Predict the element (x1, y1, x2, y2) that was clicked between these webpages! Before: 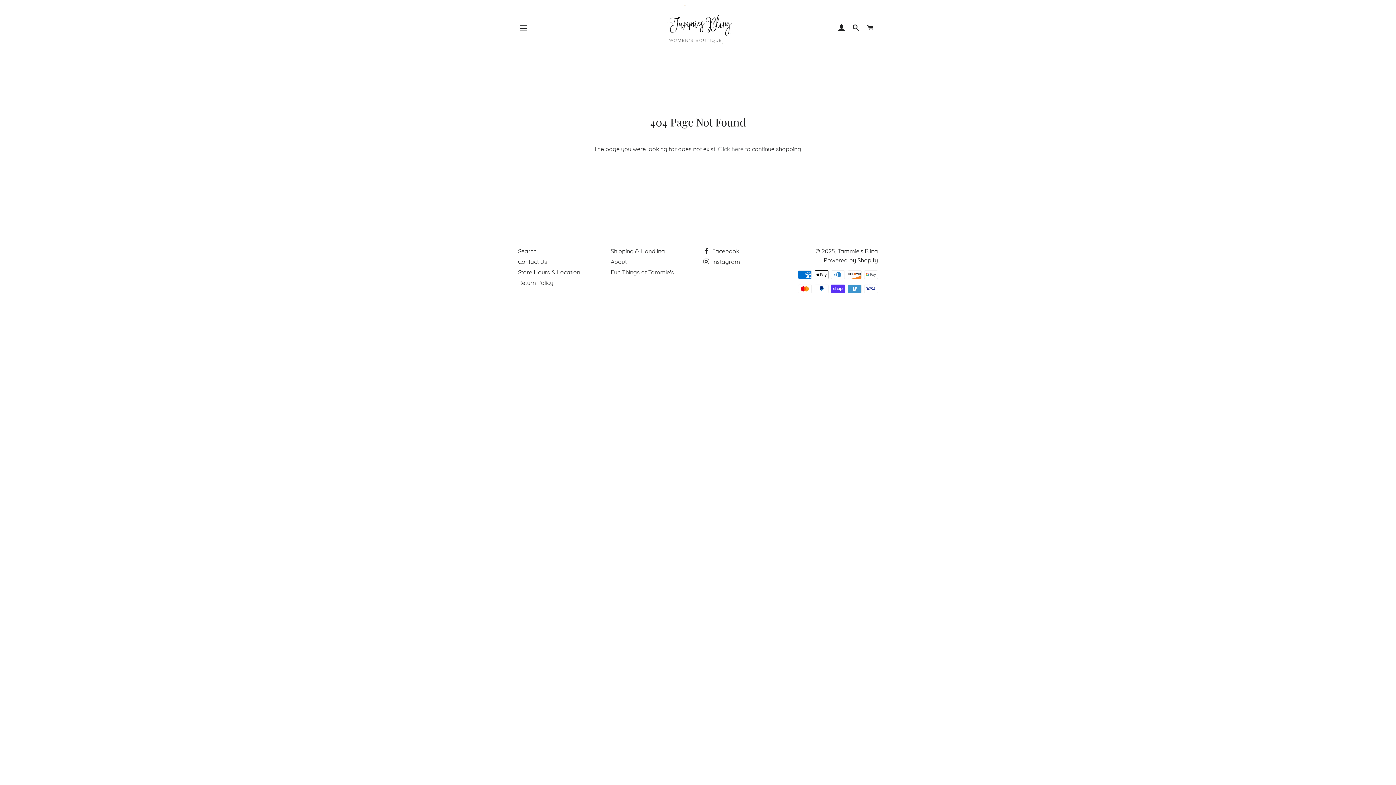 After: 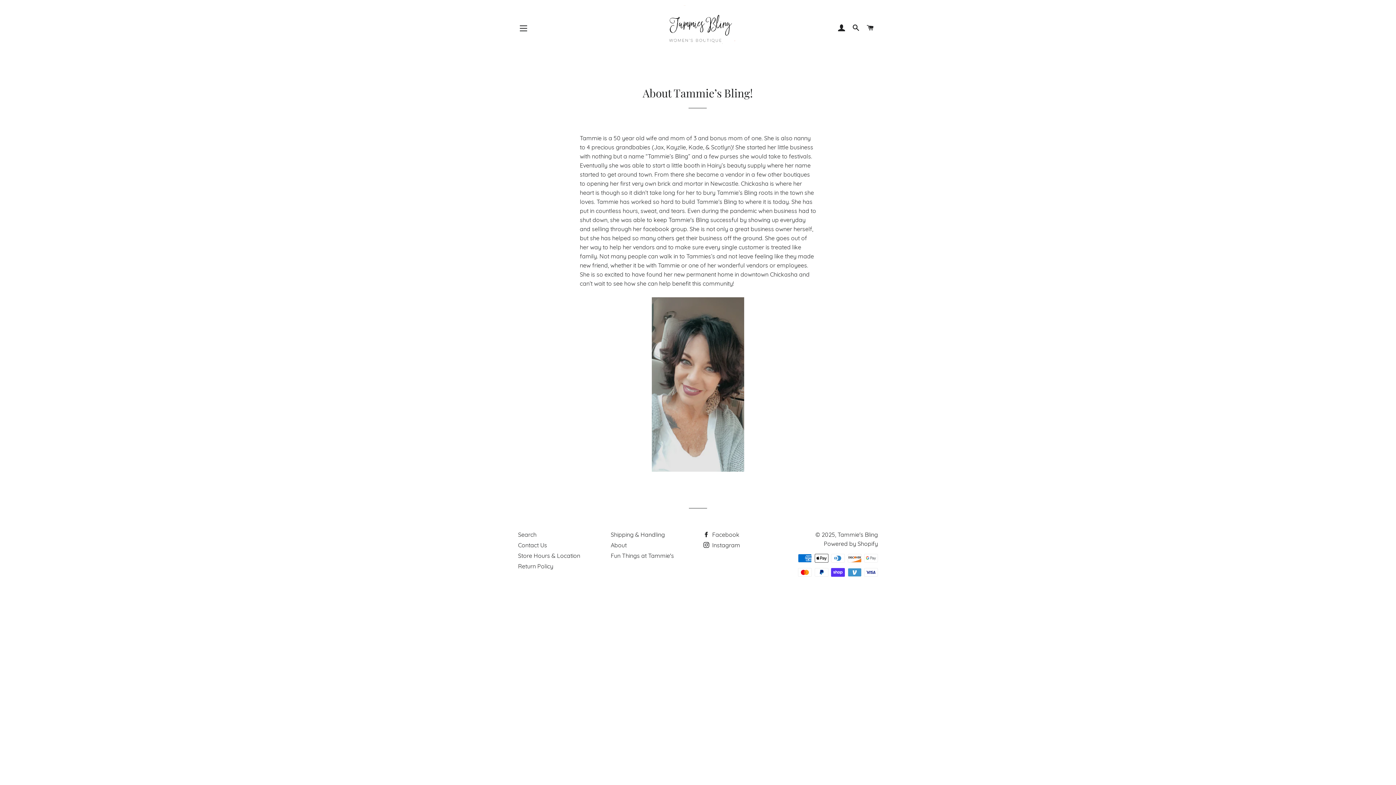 Action: label: About bbox: (610, 258, 626, 265)